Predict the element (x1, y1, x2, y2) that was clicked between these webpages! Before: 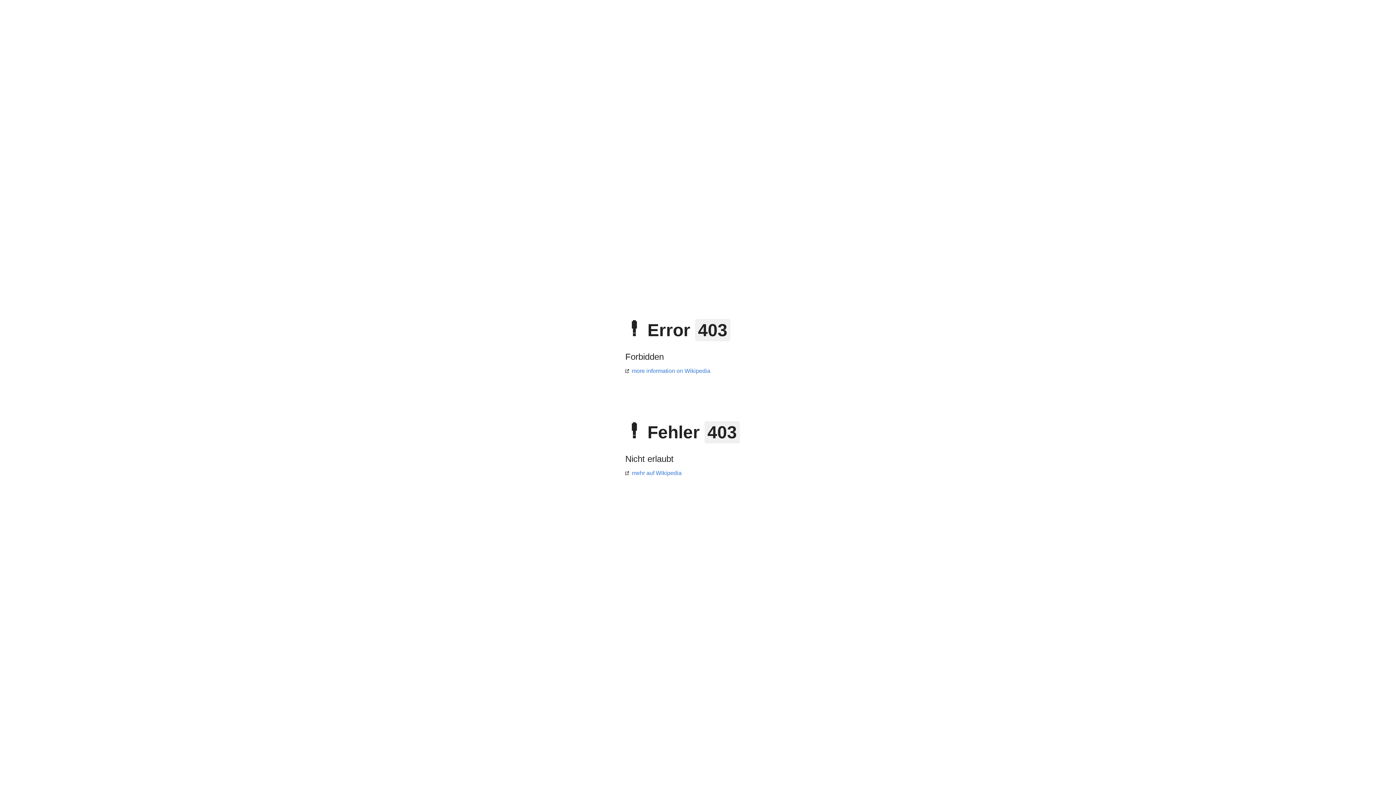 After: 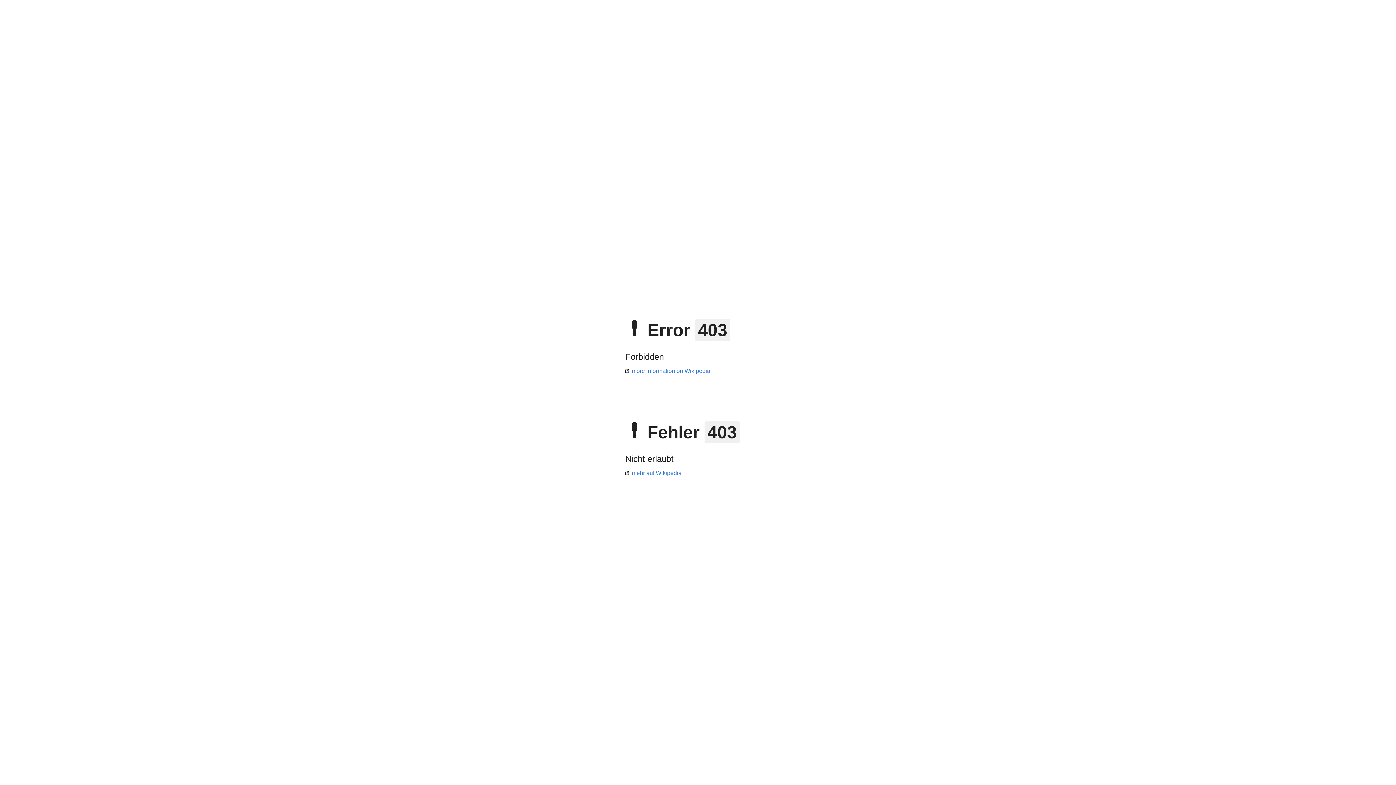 Action: label: mehr auf Wikipedia bbox: (625, 470, 681, 476)